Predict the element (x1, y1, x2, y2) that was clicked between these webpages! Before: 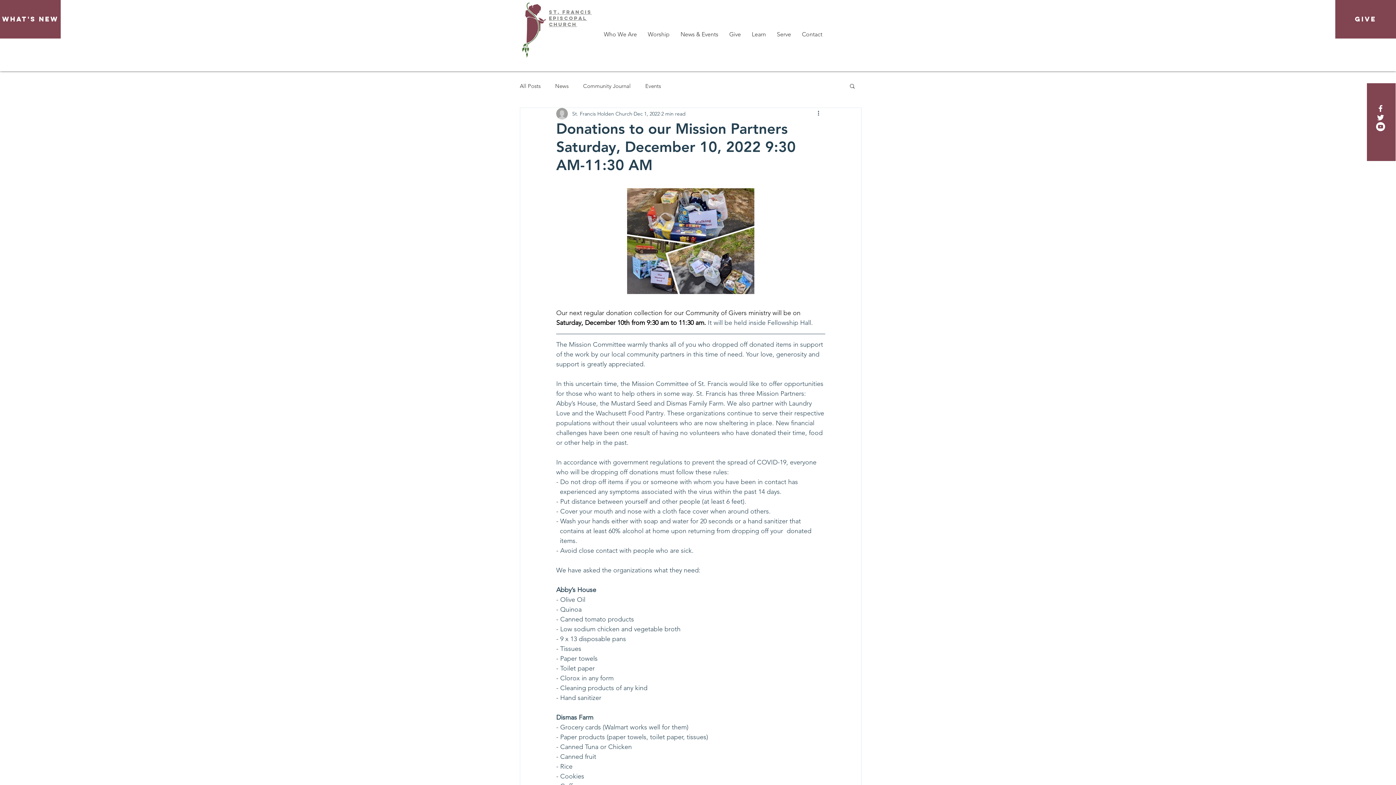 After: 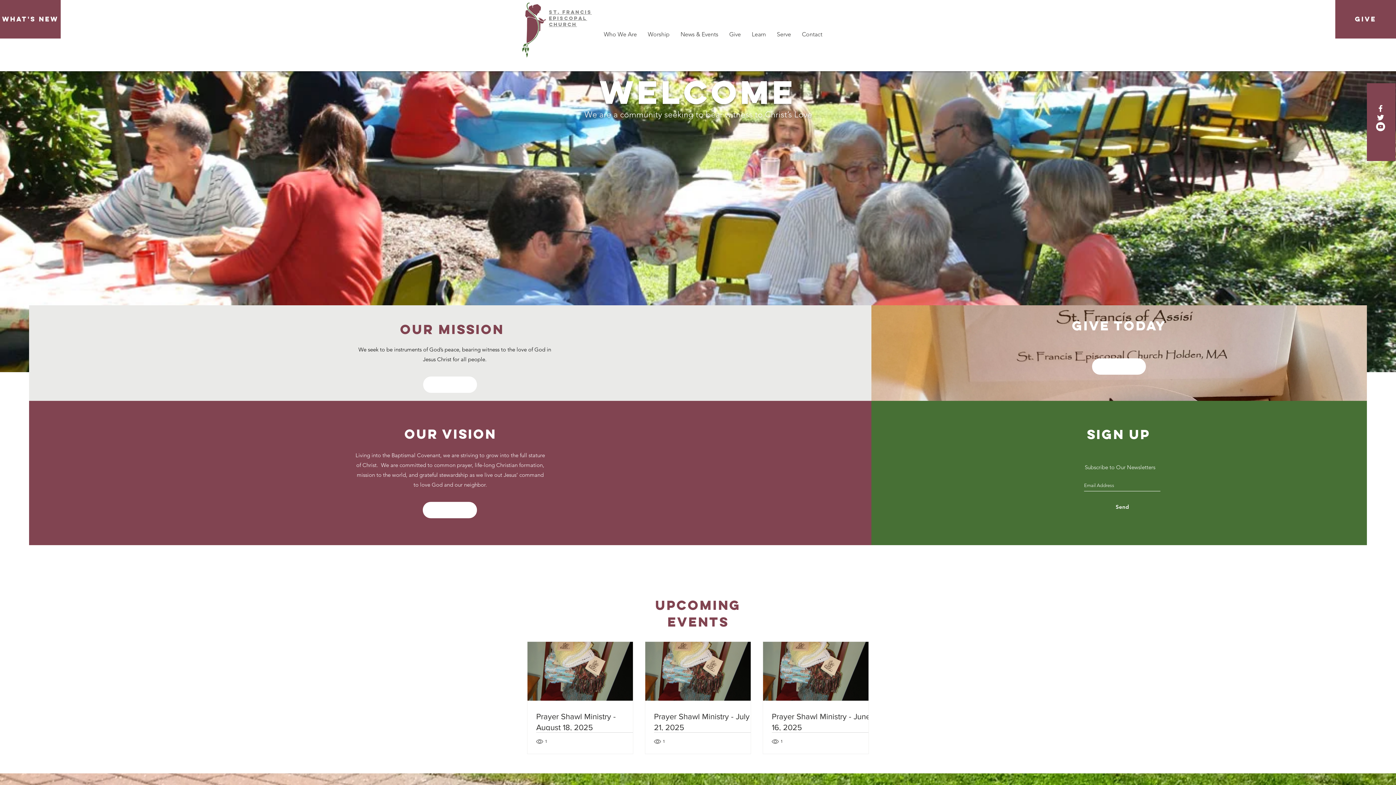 Action: label: FRAnCIS bbox: (562, 9, 592, 15)